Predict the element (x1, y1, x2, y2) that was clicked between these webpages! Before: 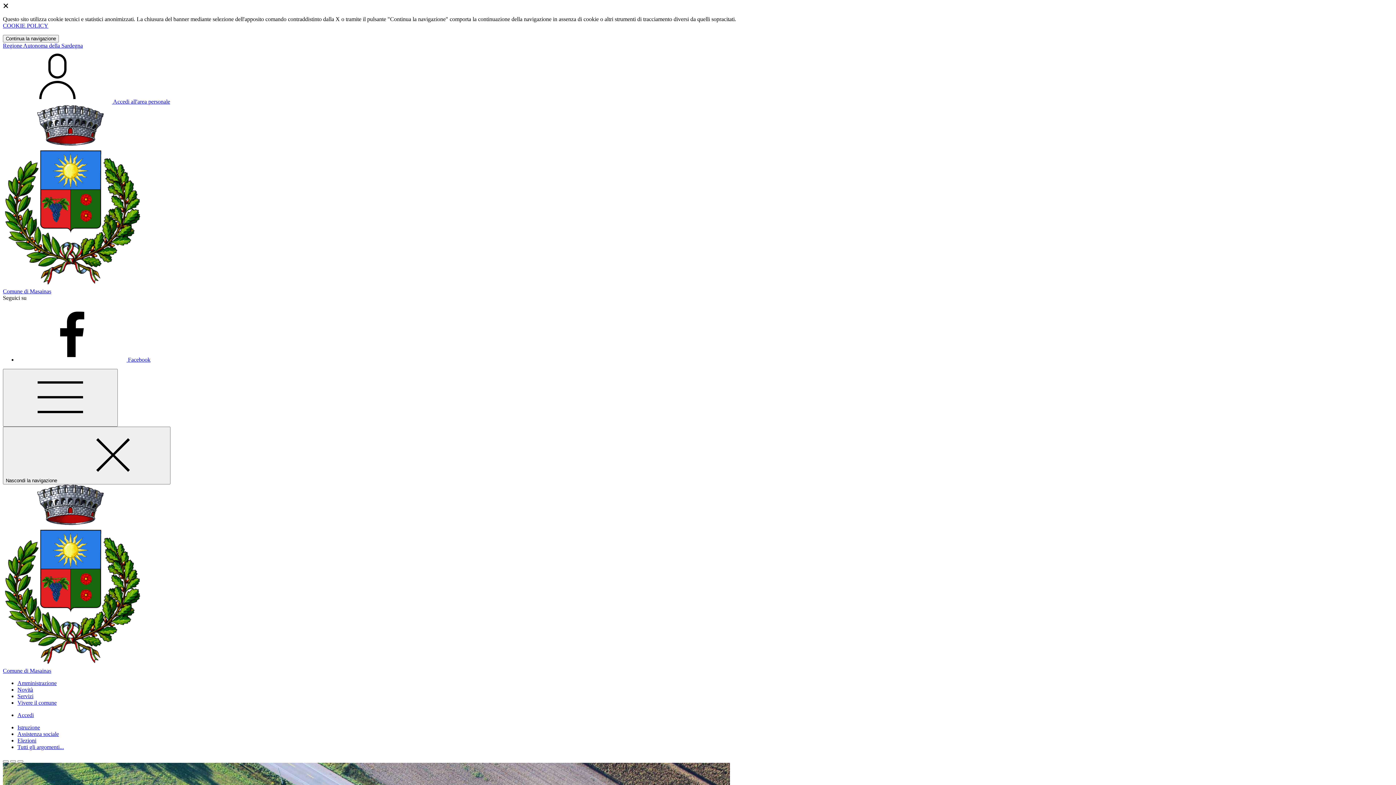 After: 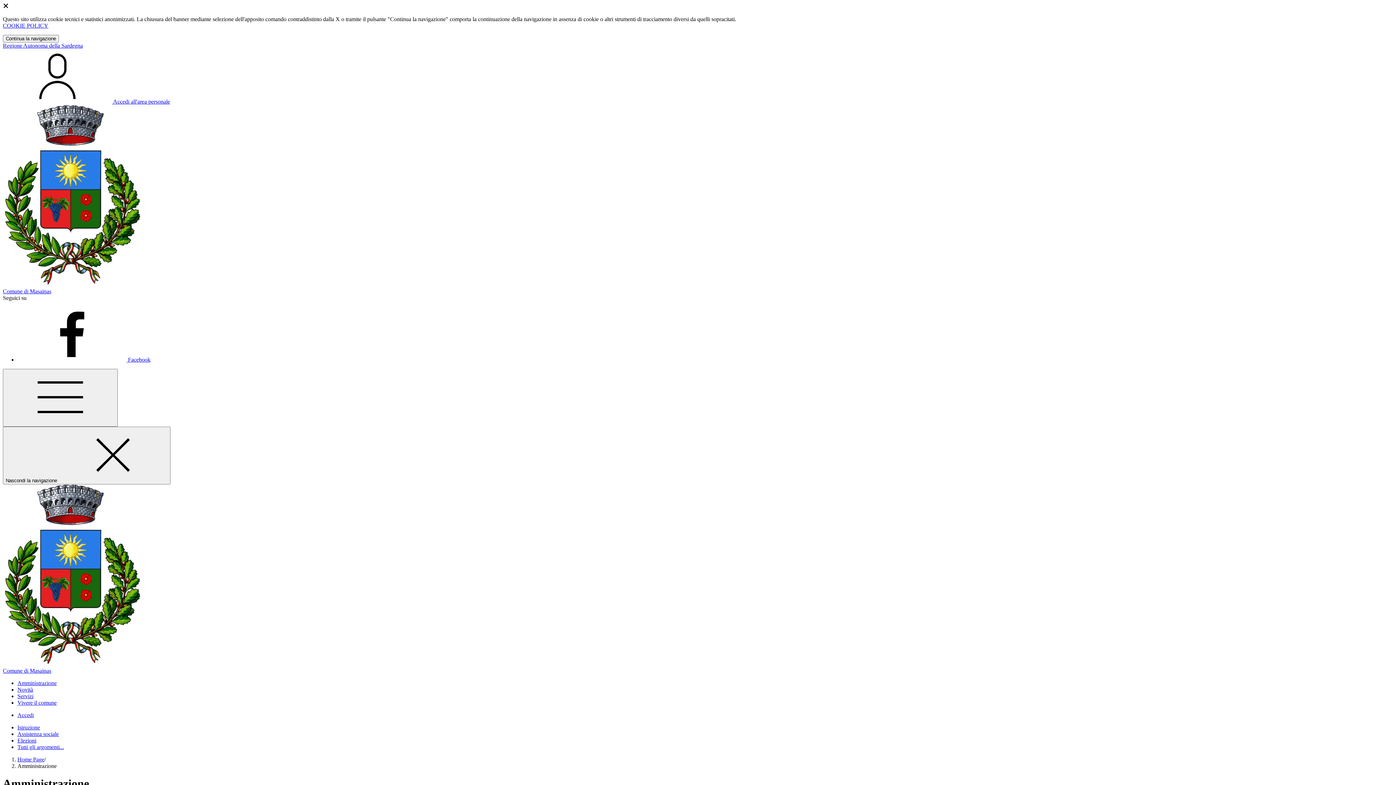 Action: label: Amministrazione bbox: (17, 680, 56, 686)